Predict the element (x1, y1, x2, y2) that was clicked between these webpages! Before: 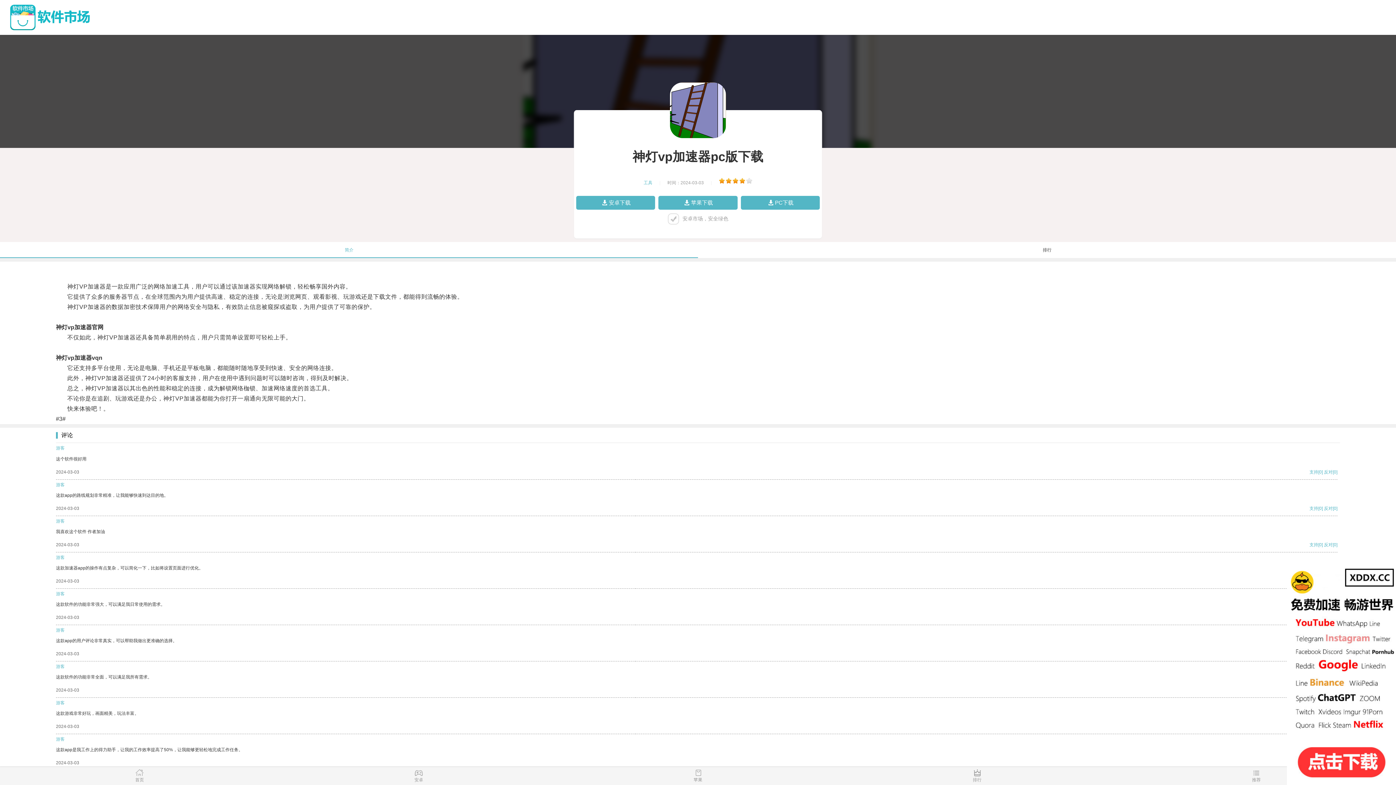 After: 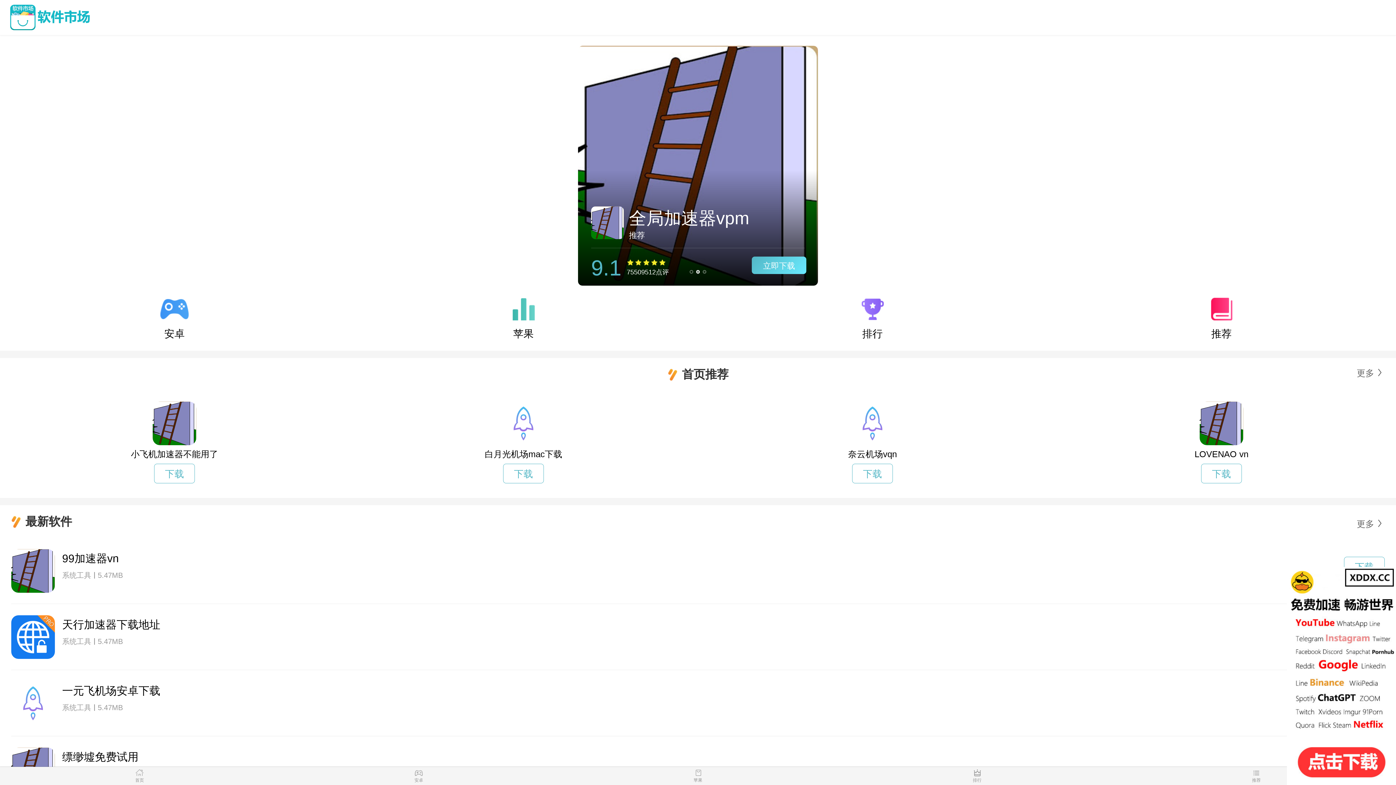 Action: label: 首页 bbox: (0, 769, 279, 785)